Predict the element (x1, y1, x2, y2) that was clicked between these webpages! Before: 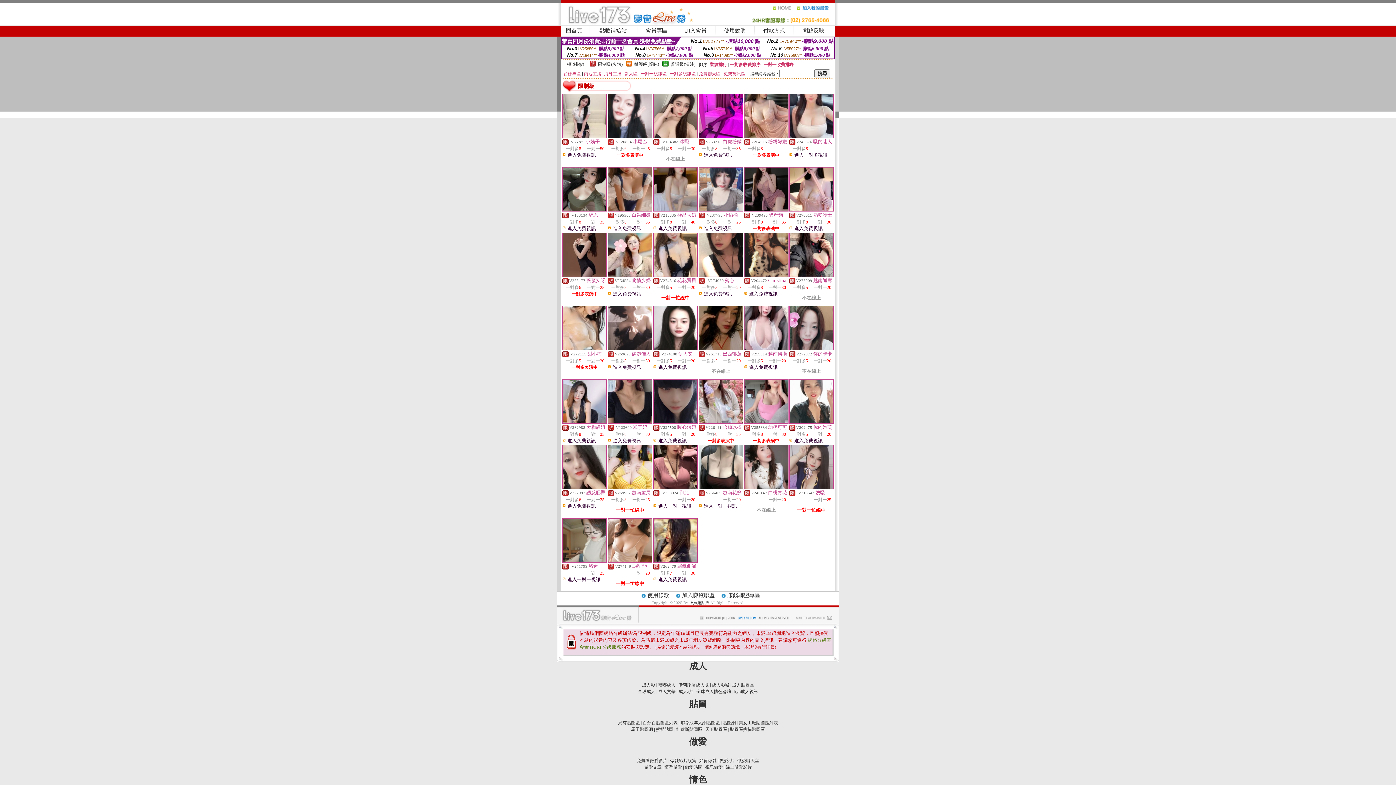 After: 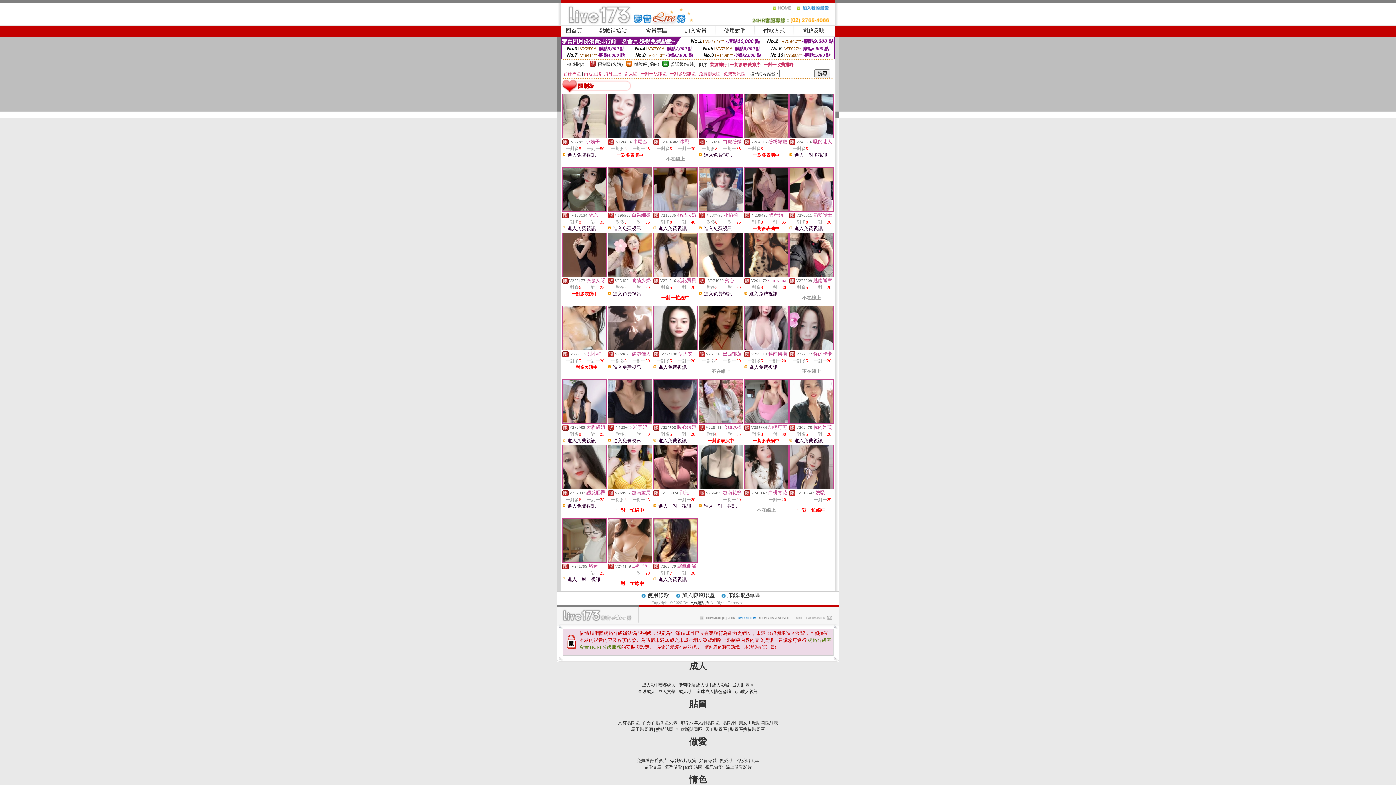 Action: label: 進入免費視訊 bbox: (613, 291, 641, 296)